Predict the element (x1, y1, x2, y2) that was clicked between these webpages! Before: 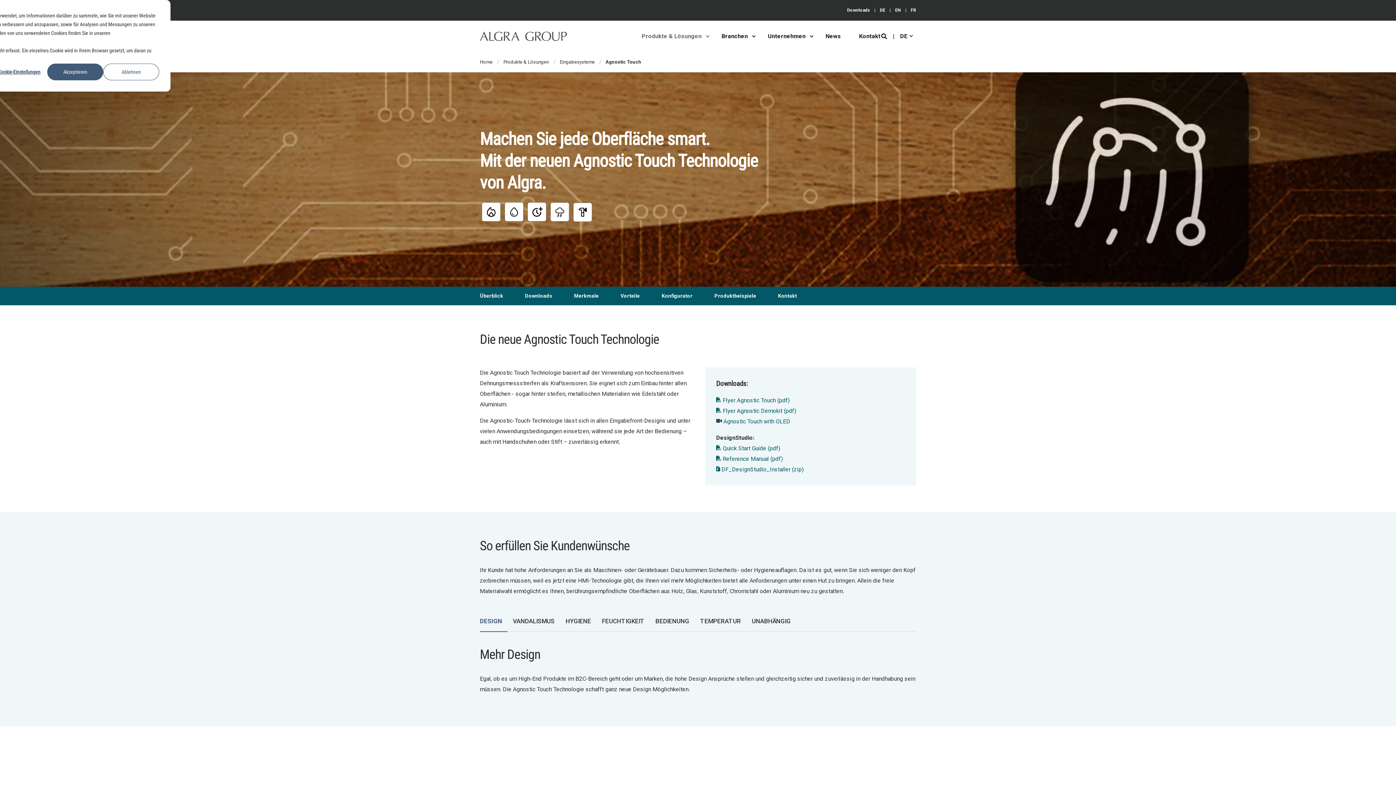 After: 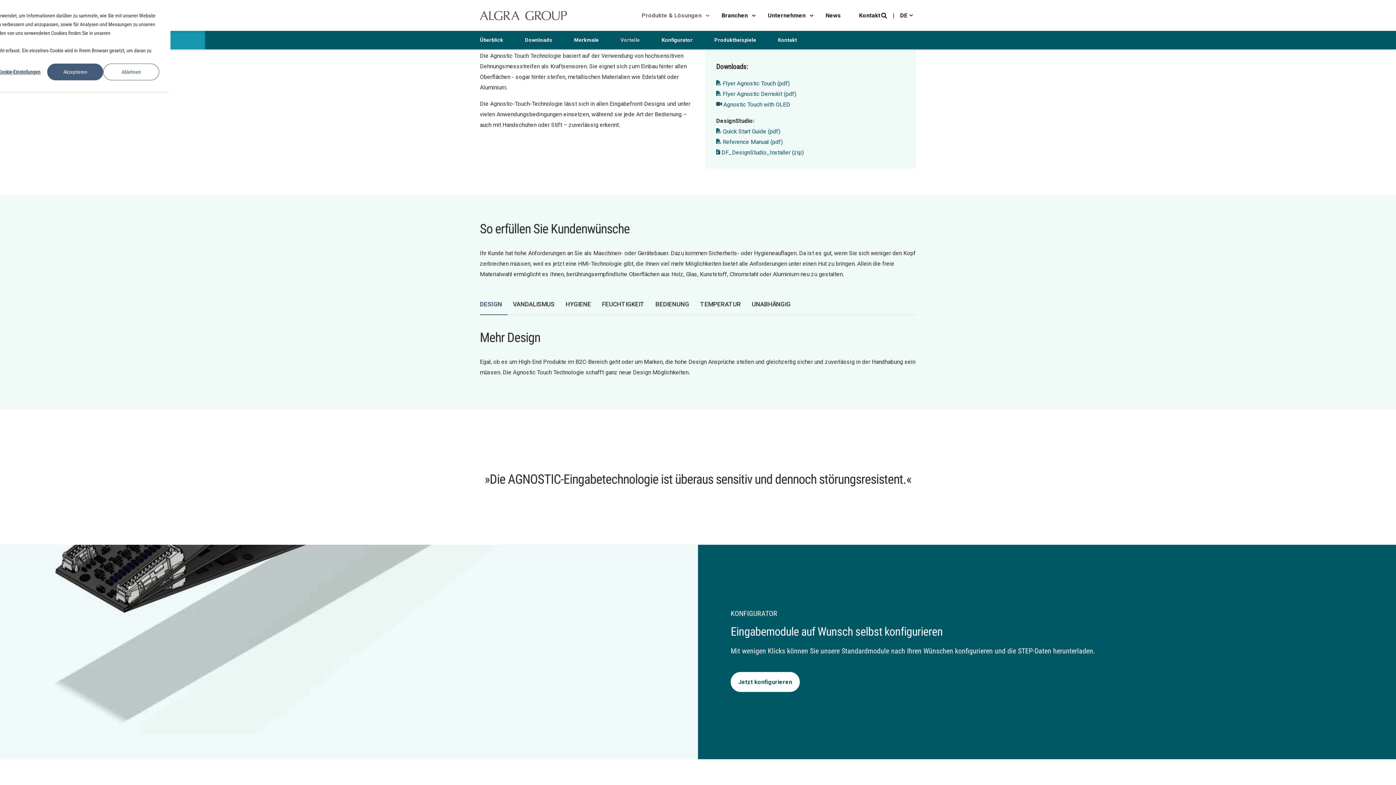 Action: bbox: (480, 293, 503, 298) label: Überblick